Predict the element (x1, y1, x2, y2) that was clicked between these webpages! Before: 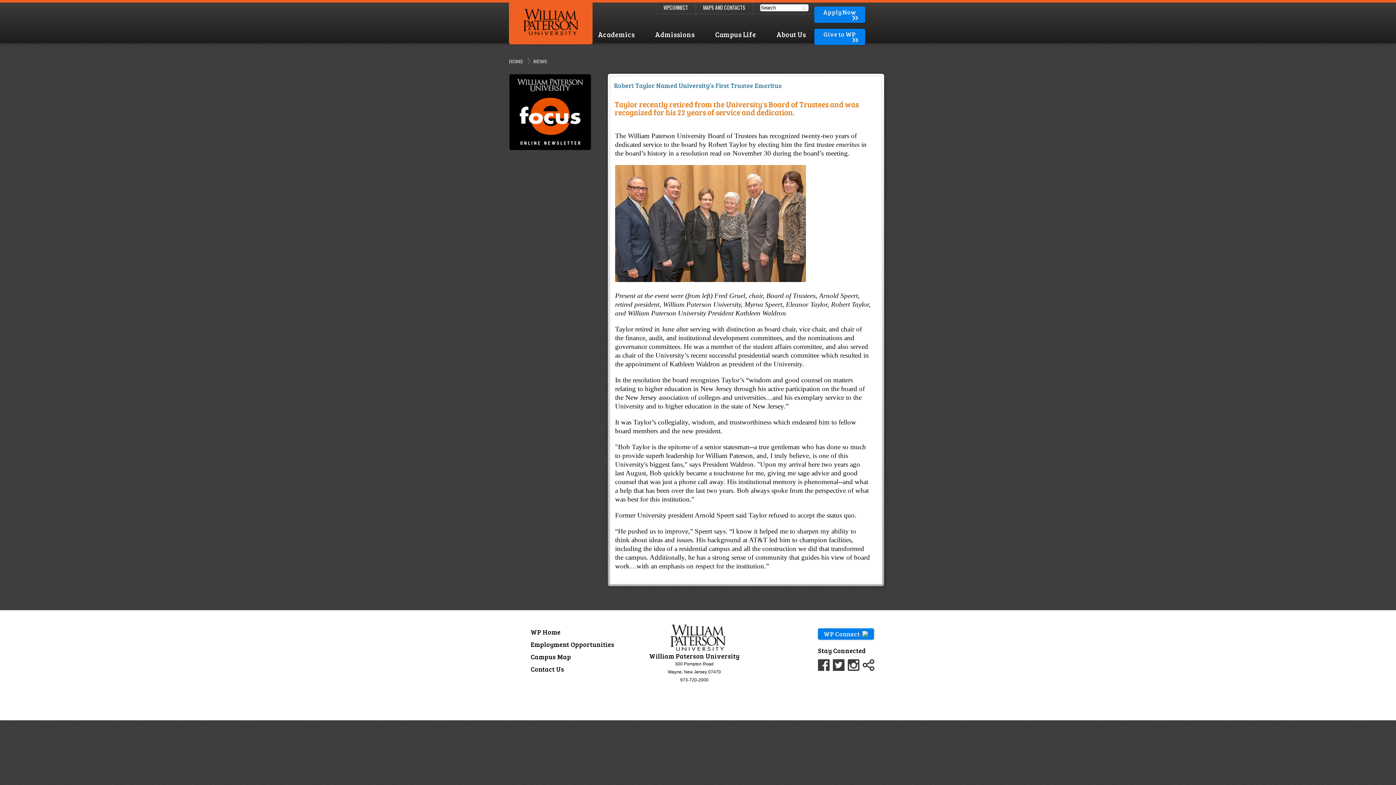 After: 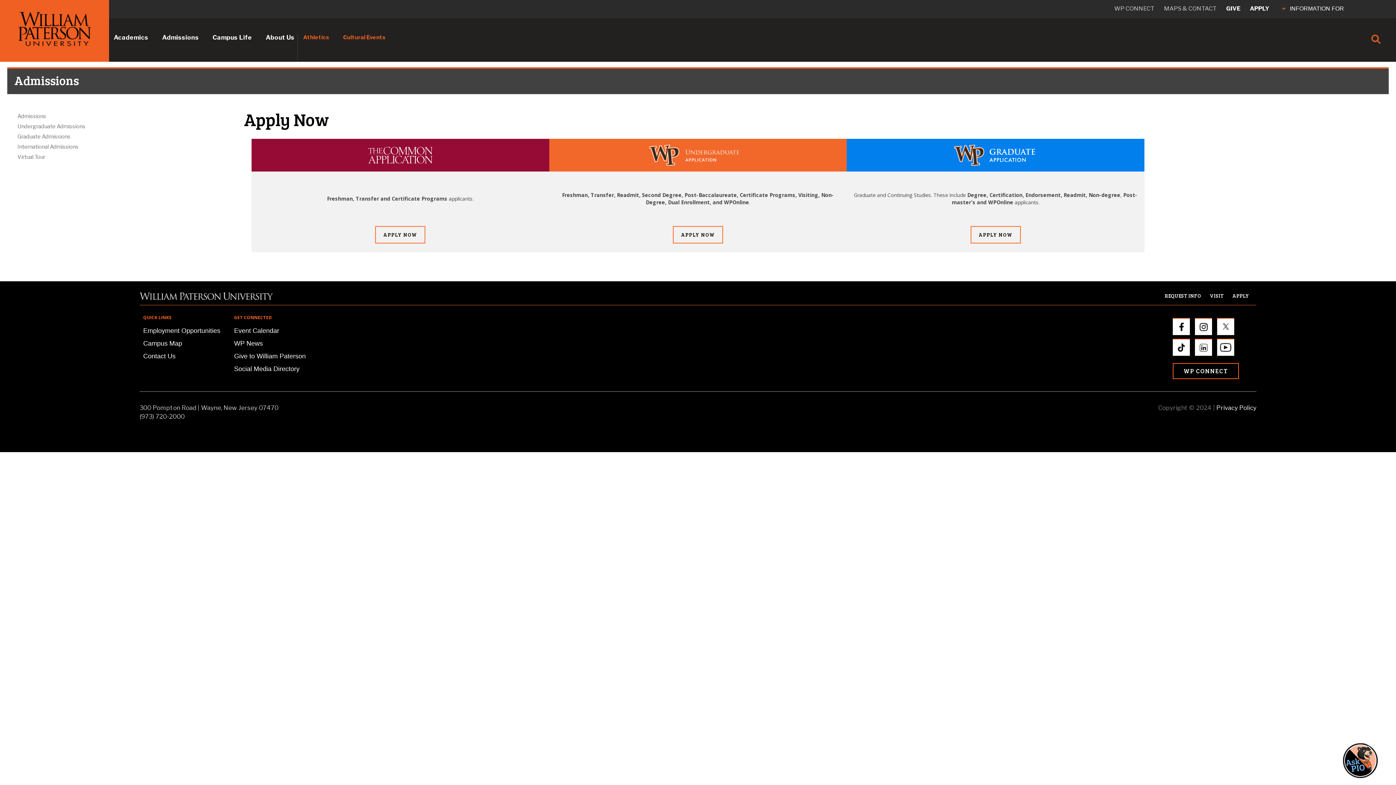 Action: label: Apply Now bbox: (816, 8, 864, 16)